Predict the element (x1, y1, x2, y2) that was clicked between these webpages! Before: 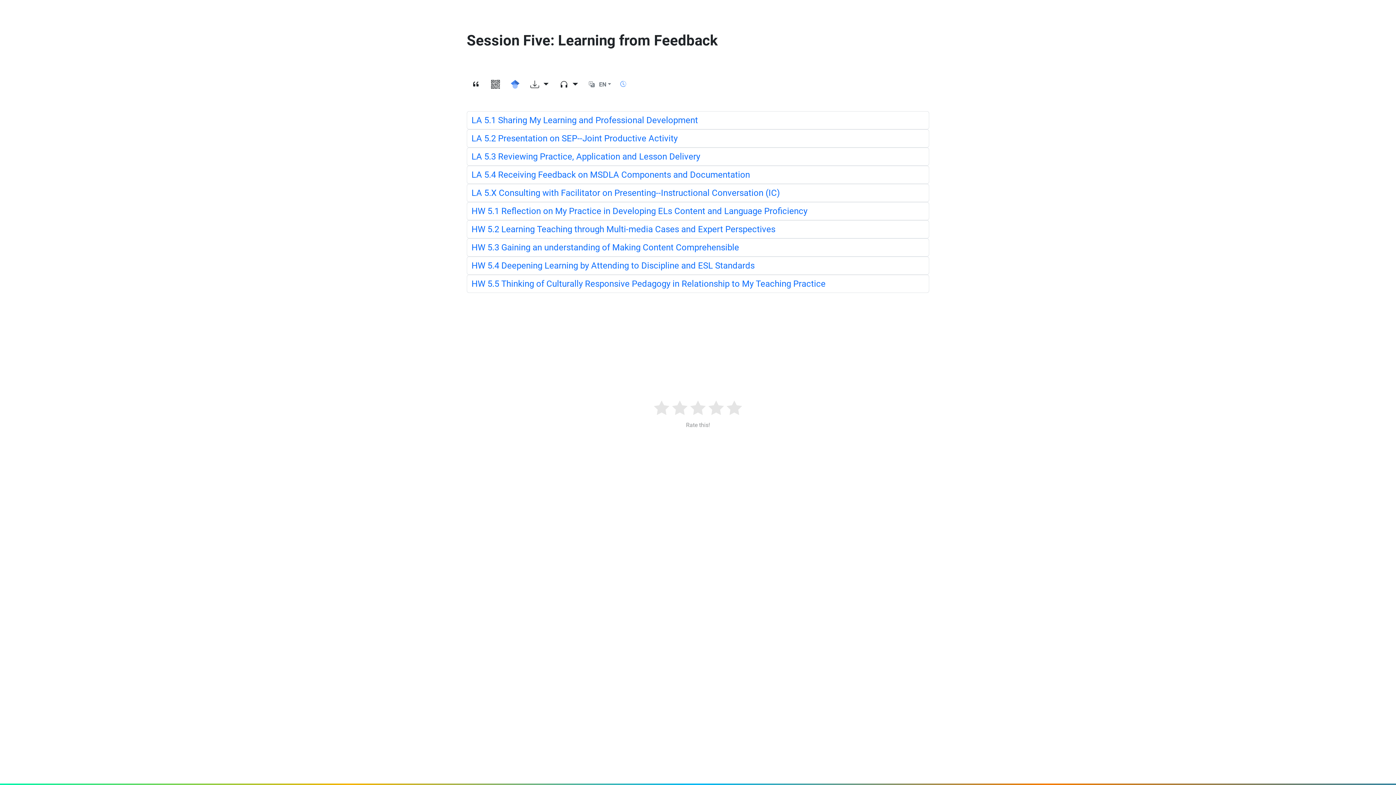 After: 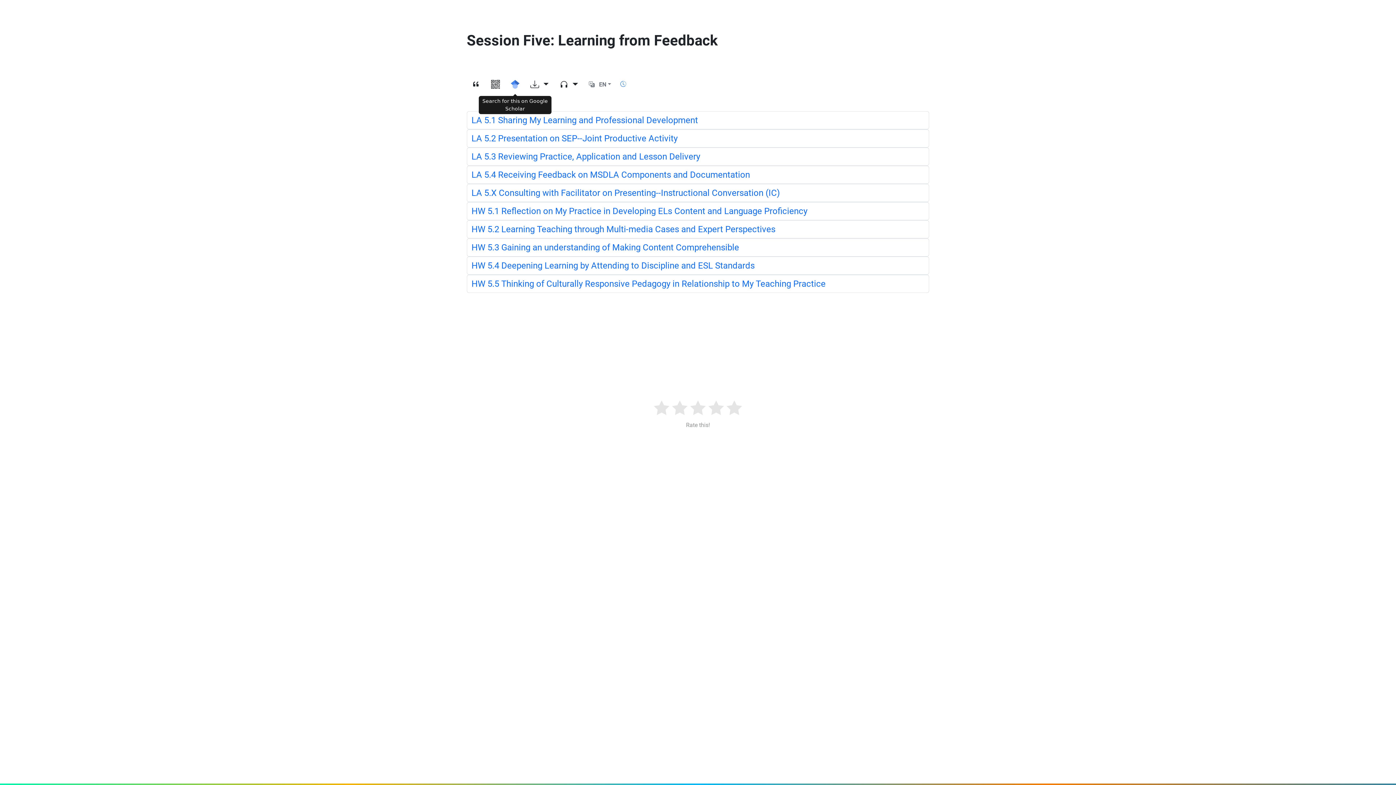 Action: bbox: (506, 75, 524, 93)